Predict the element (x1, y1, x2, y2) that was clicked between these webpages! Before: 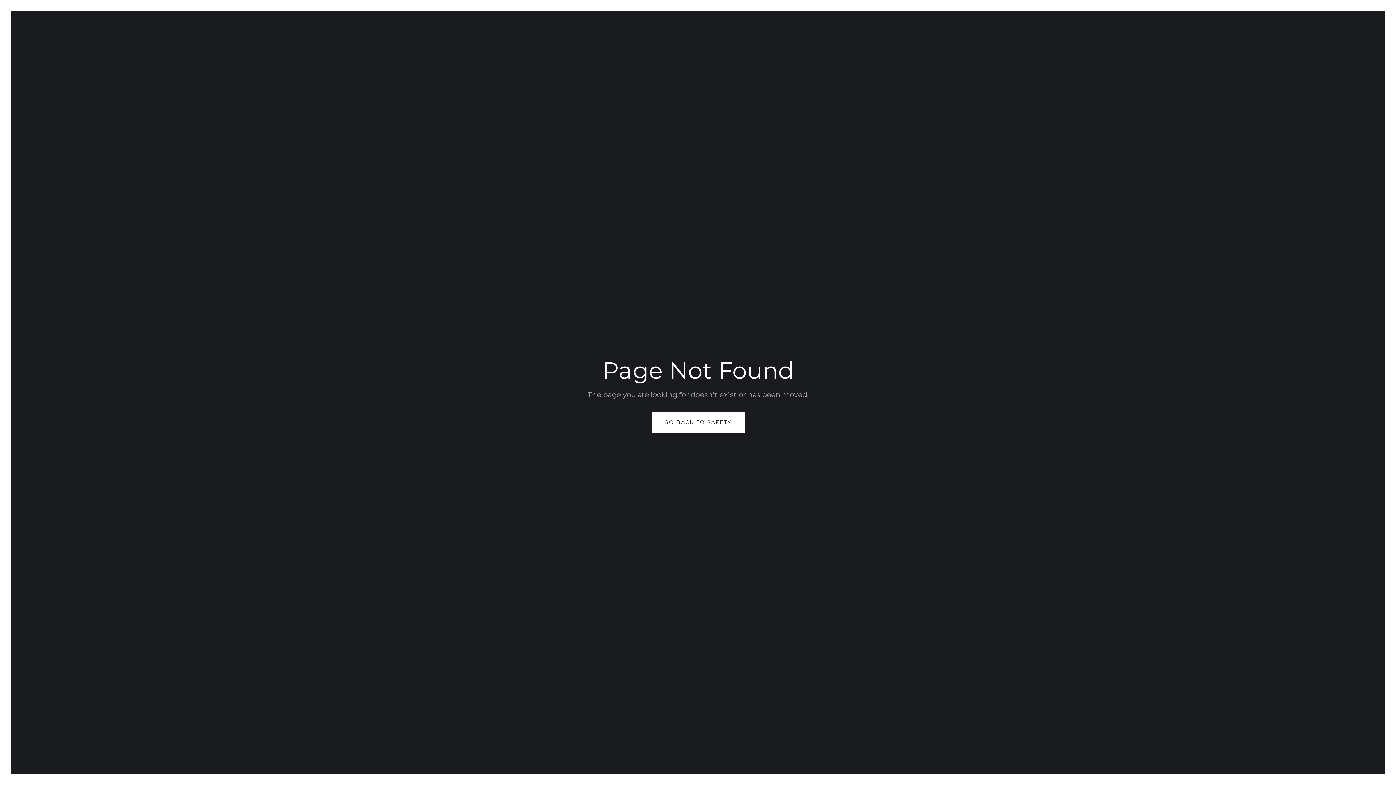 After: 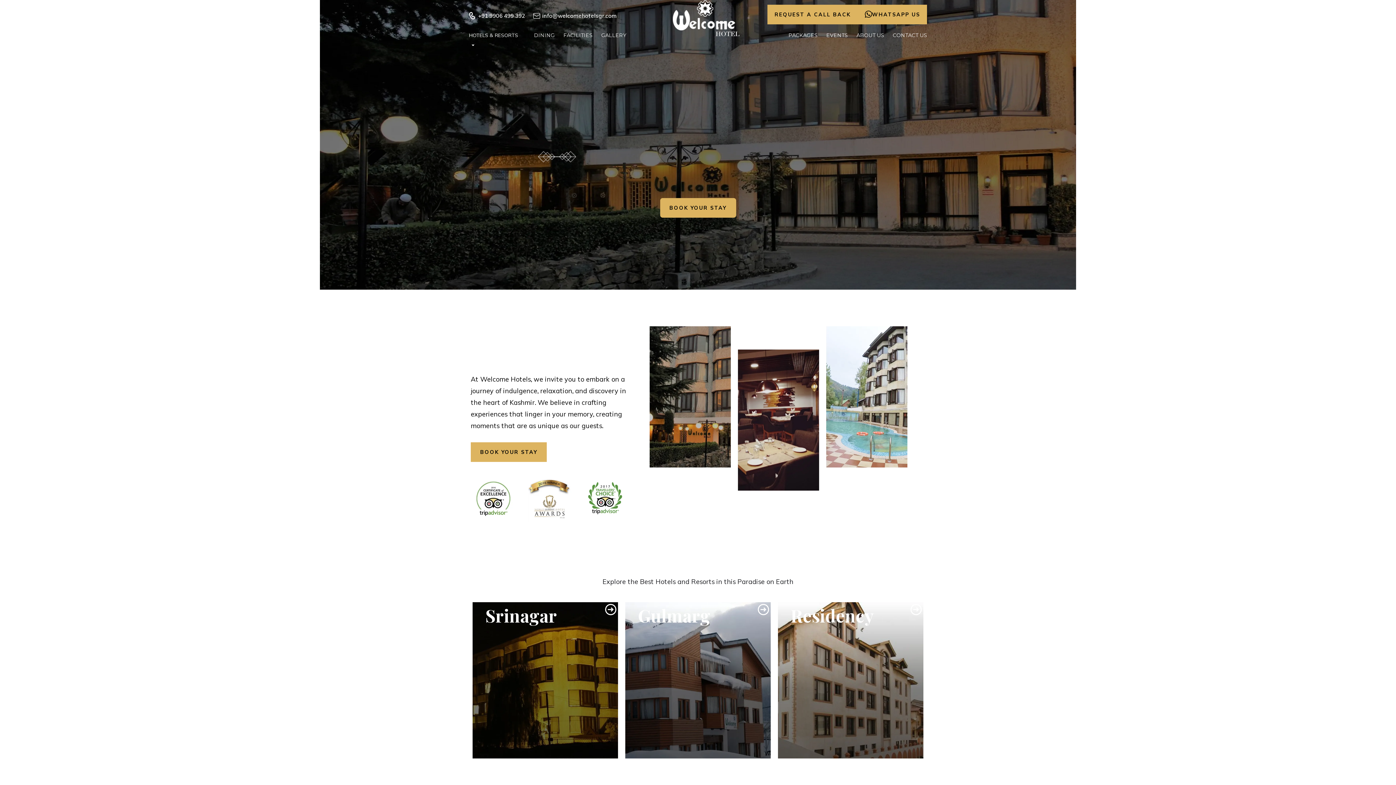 Action: label: GO BACK TO SAFETY bbox: (651, 412, 744, 433)